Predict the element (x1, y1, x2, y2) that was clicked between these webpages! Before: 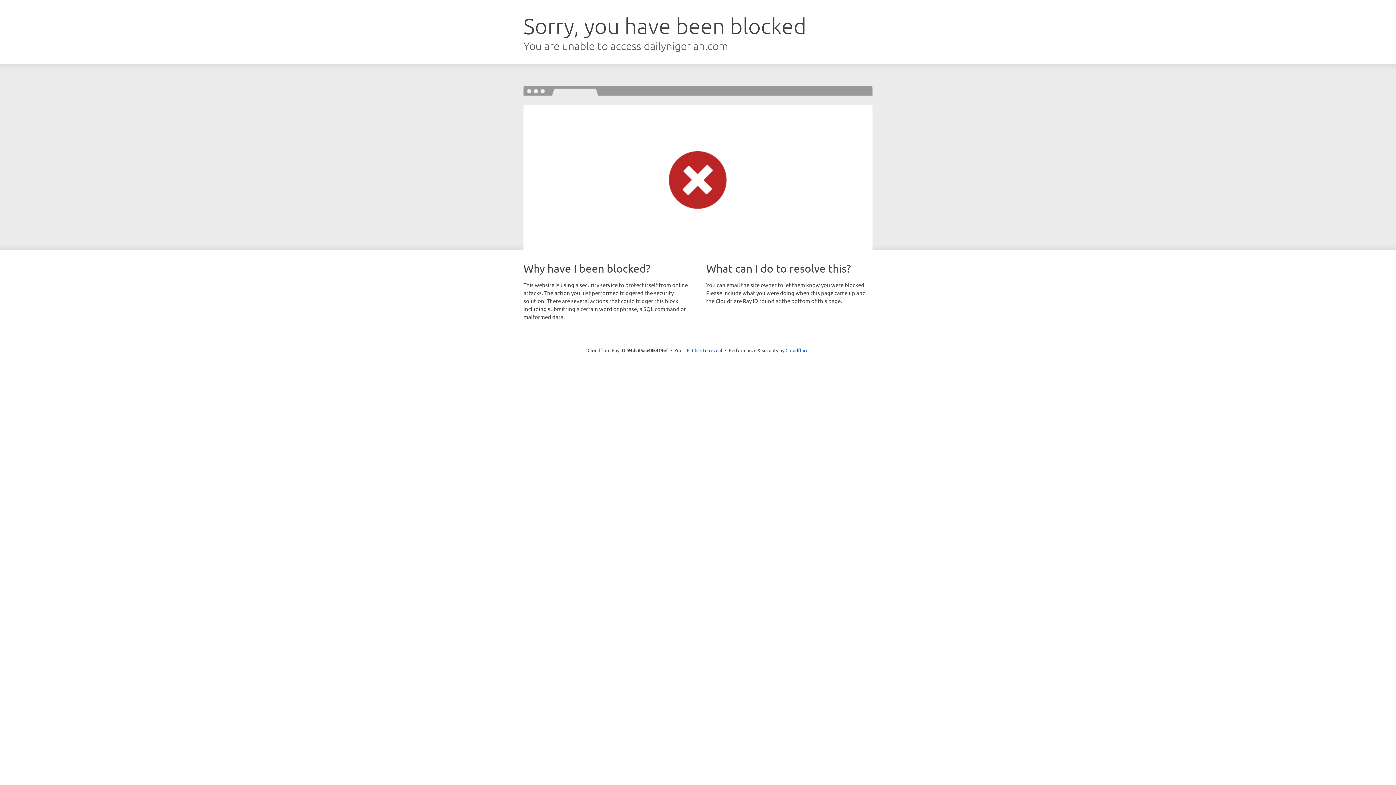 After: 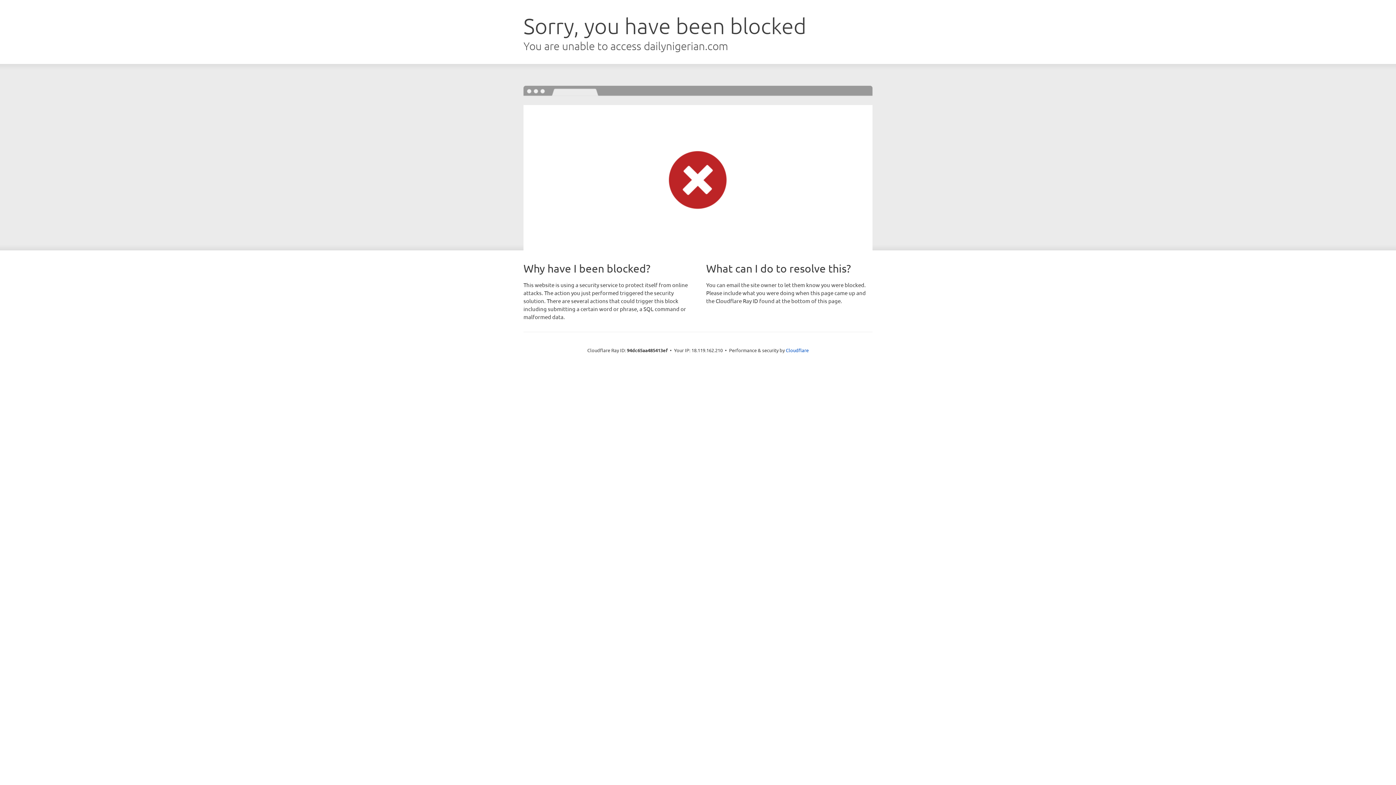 Action: bbox: (692, 346, 722, 353) label: Click to reveal